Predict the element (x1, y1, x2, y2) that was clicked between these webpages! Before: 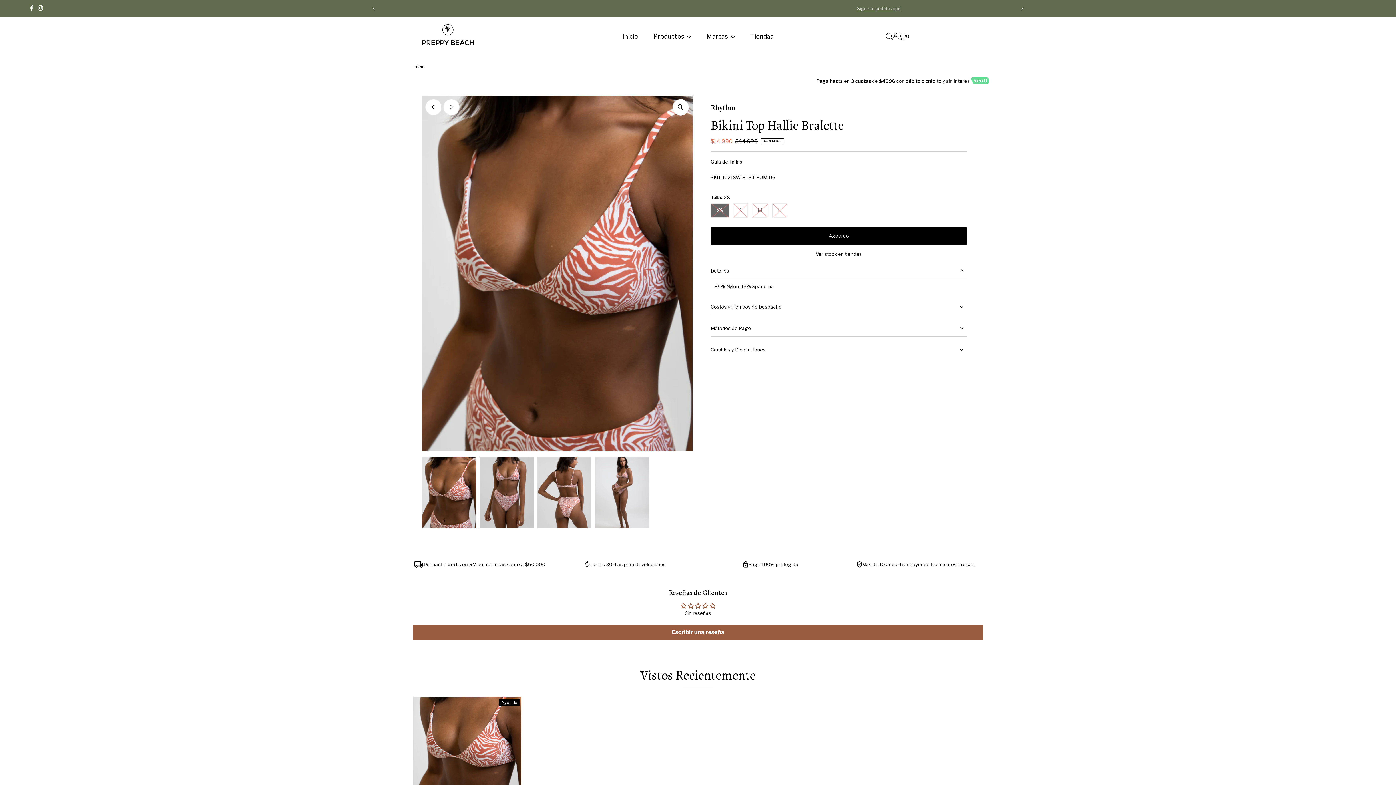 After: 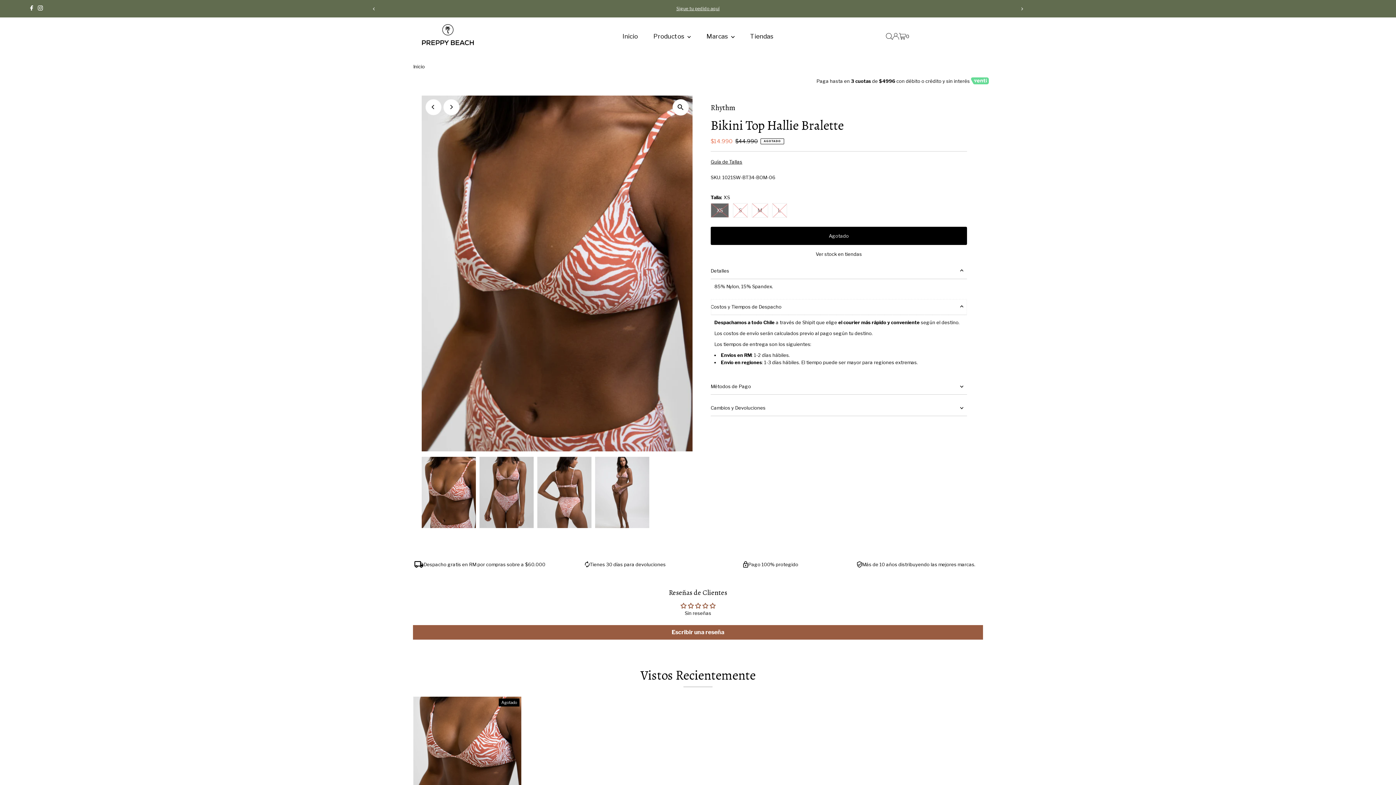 Action: label: Costos y Tiempos de Despacho bbox: (710, 299, 967, 315)